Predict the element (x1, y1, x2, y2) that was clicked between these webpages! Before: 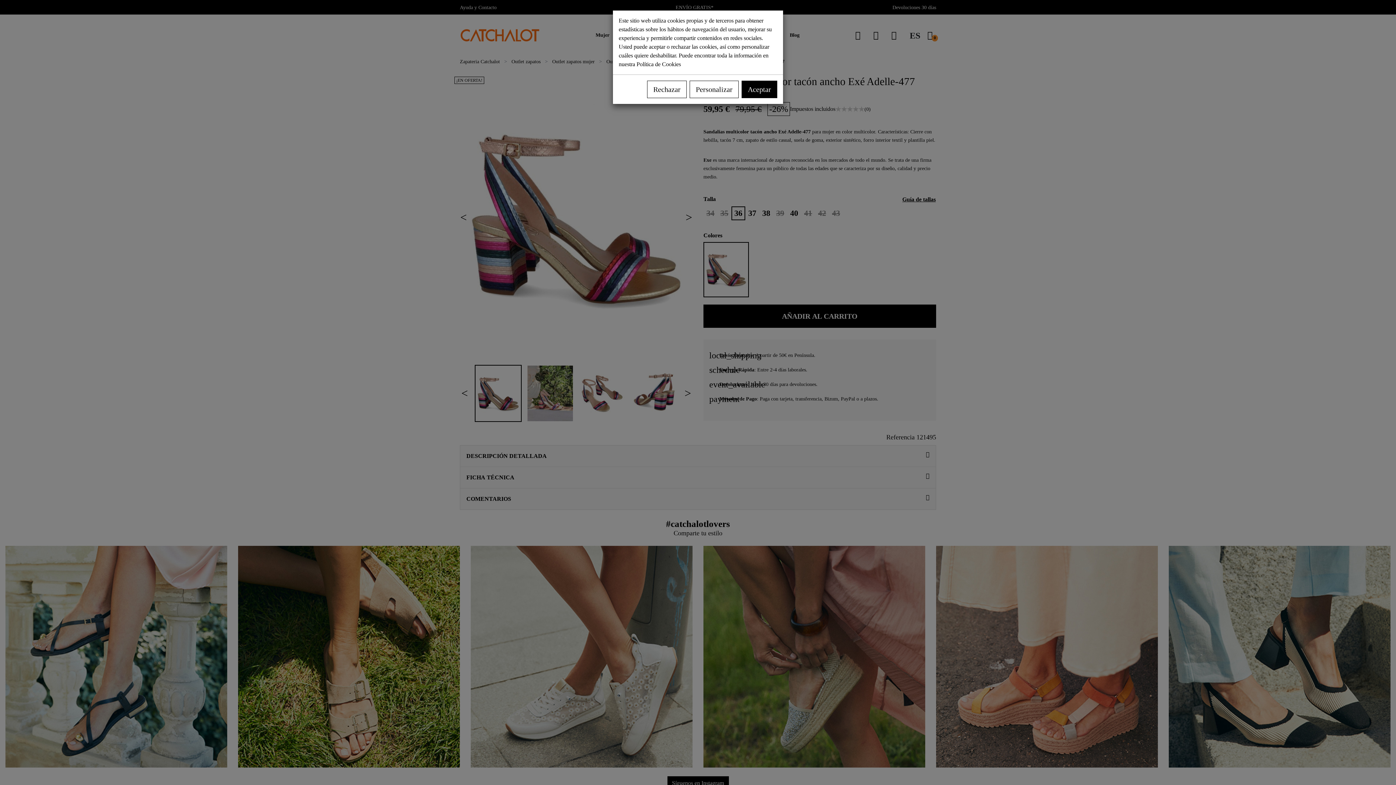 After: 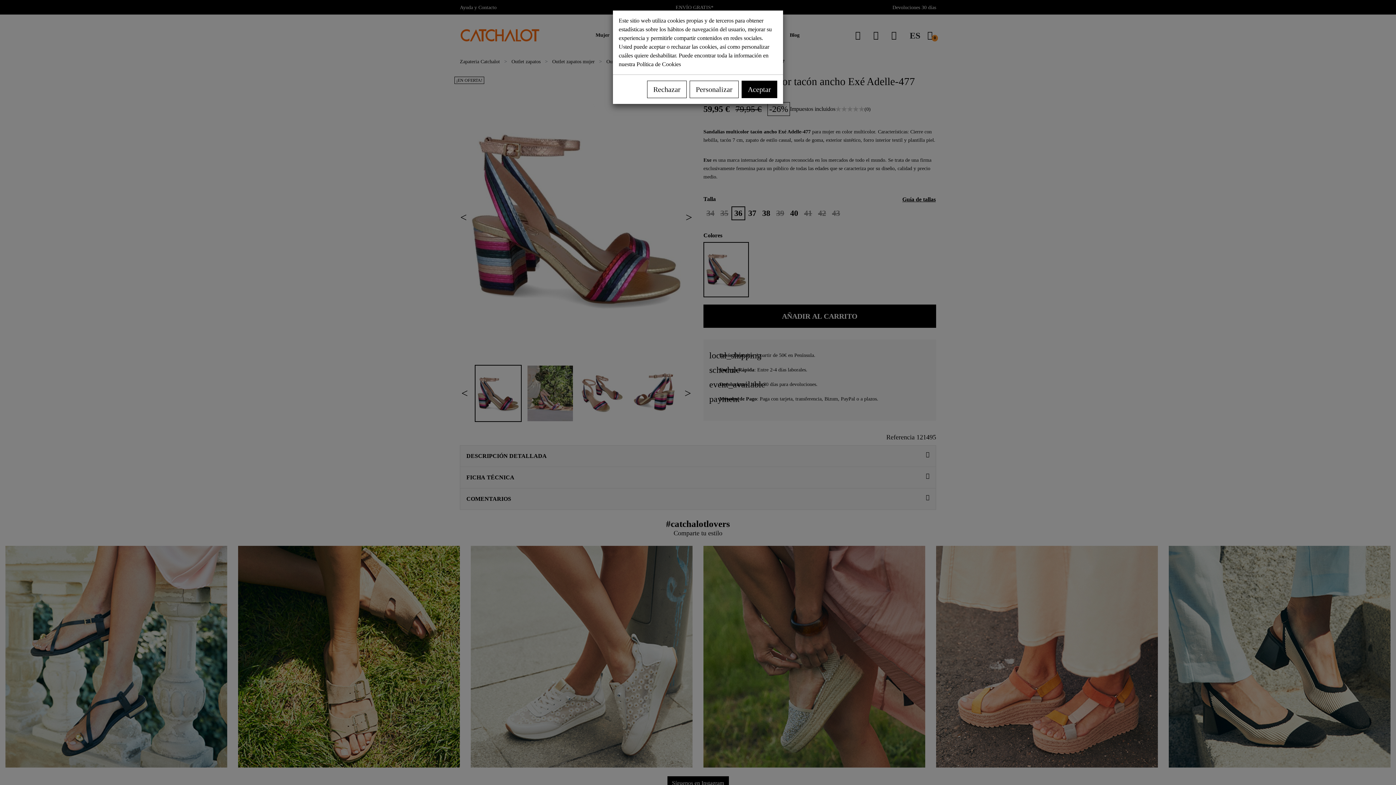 Action: label: Política de Cookies bbox: (636, 61, 681, 67)